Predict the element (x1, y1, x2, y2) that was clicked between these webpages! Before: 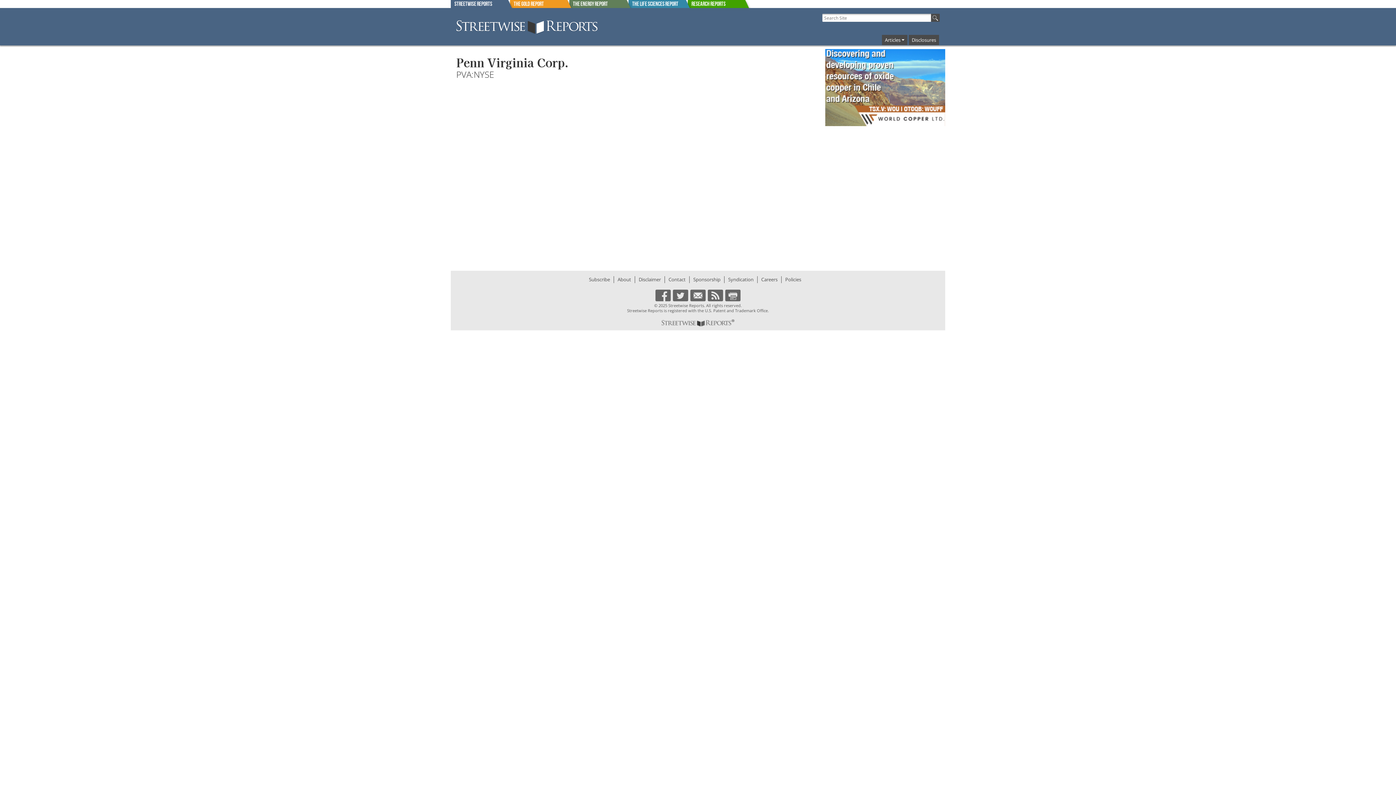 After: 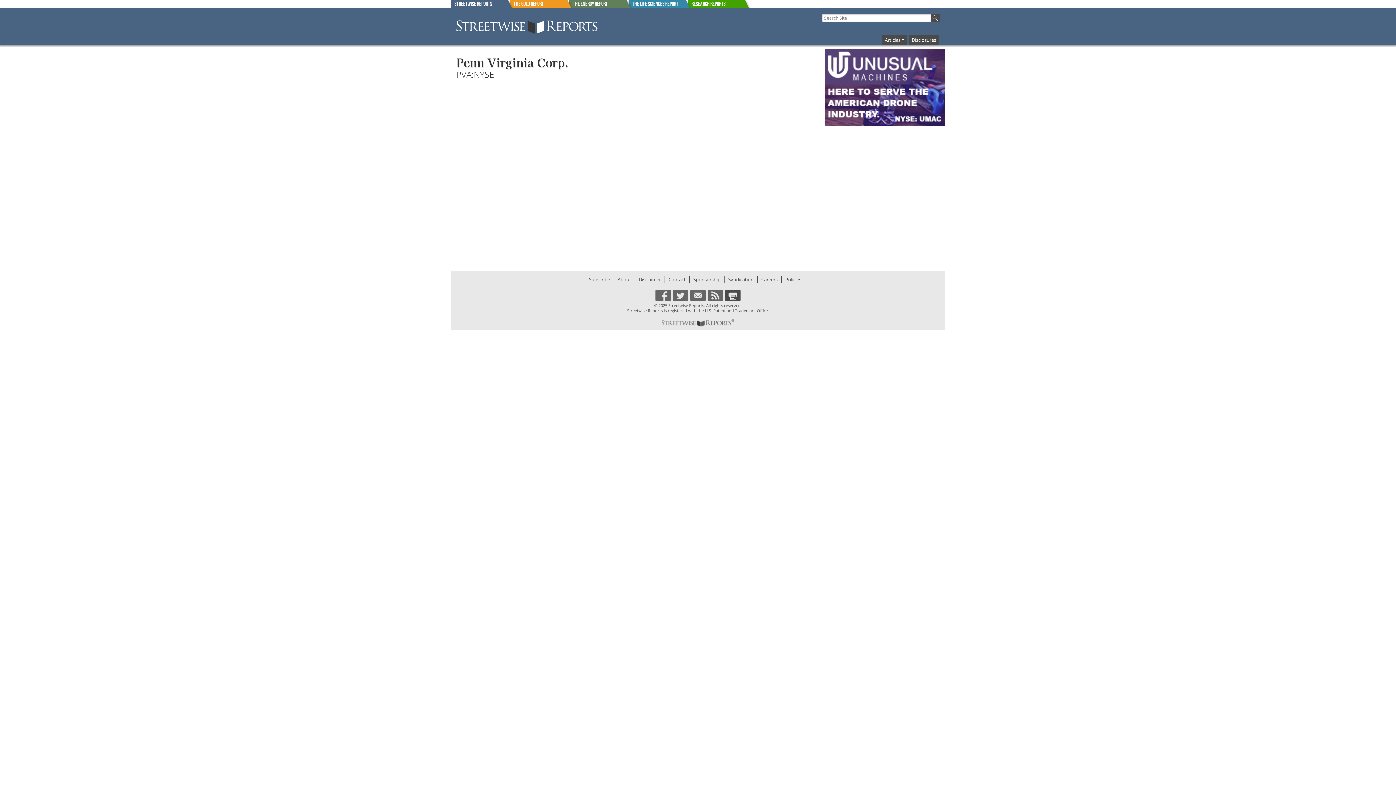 Action: bbox: (724, 289, 741, 301)